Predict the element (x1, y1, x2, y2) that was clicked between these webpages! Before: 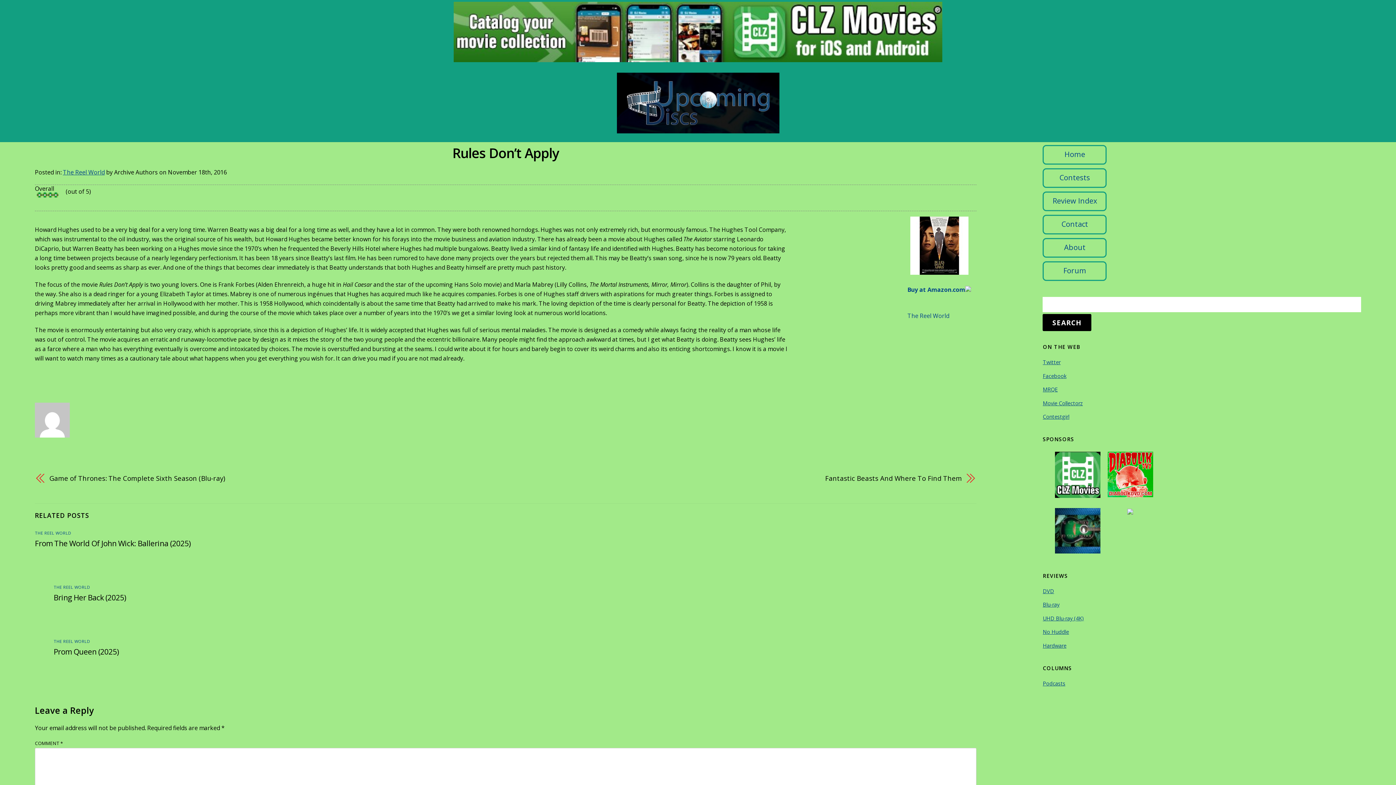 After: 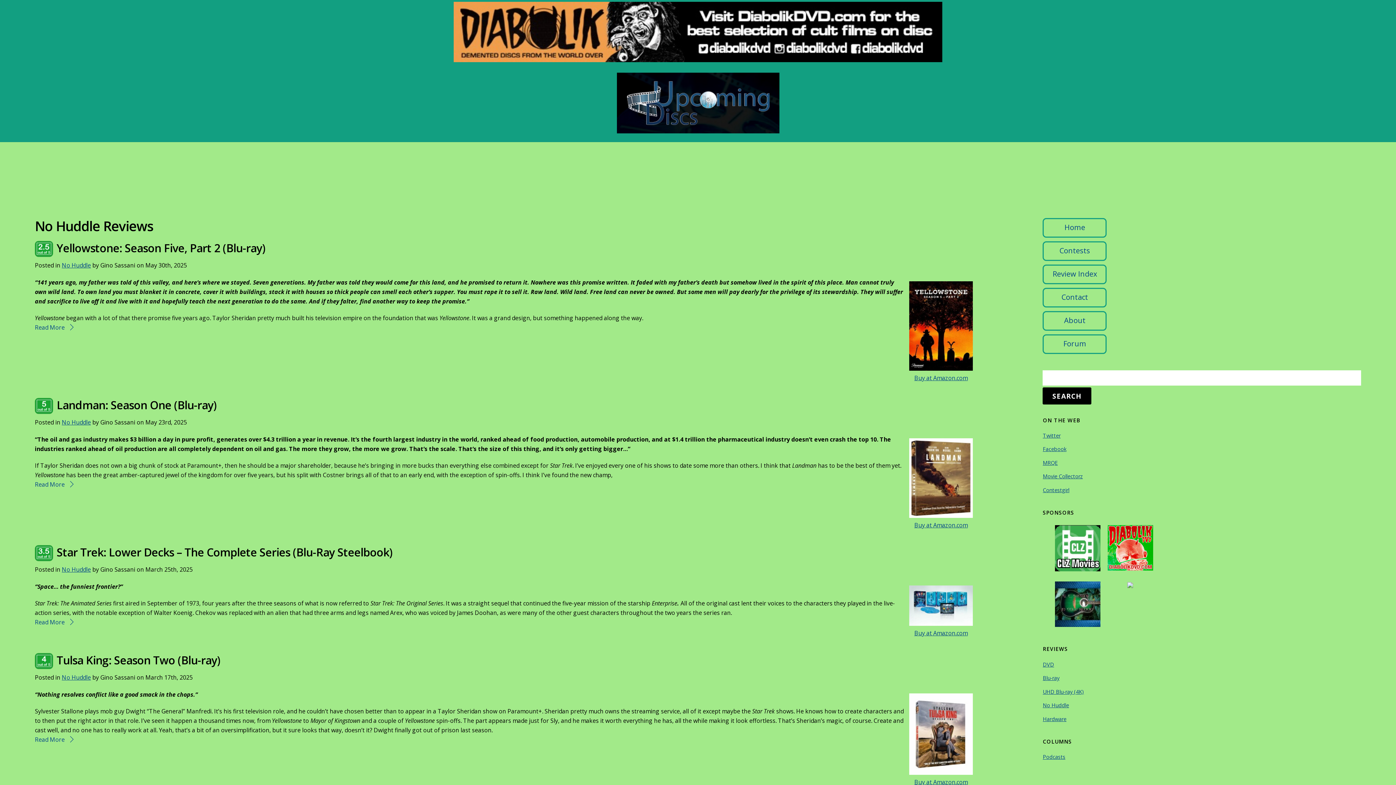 Action: label: No Huddle bbox: (1043, 628, 1069, 635)